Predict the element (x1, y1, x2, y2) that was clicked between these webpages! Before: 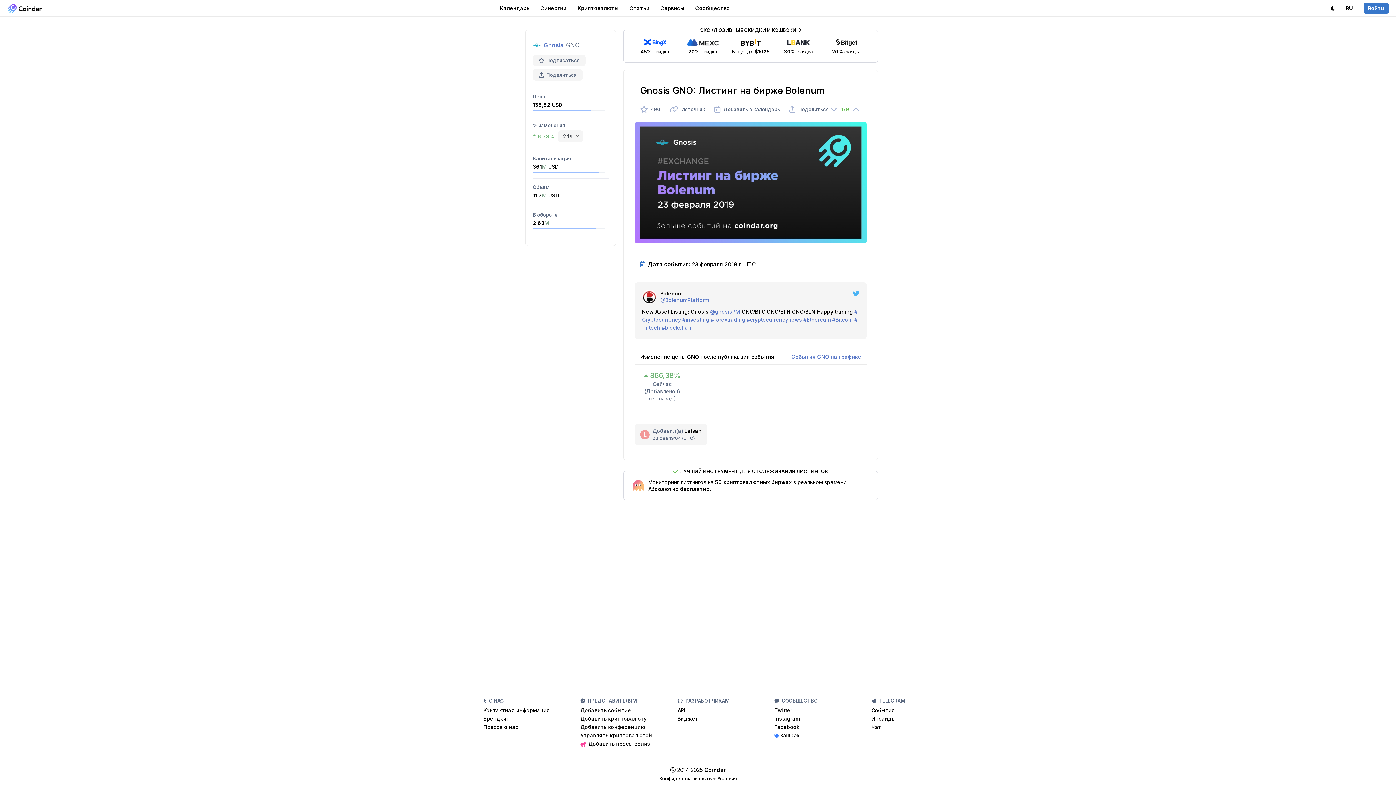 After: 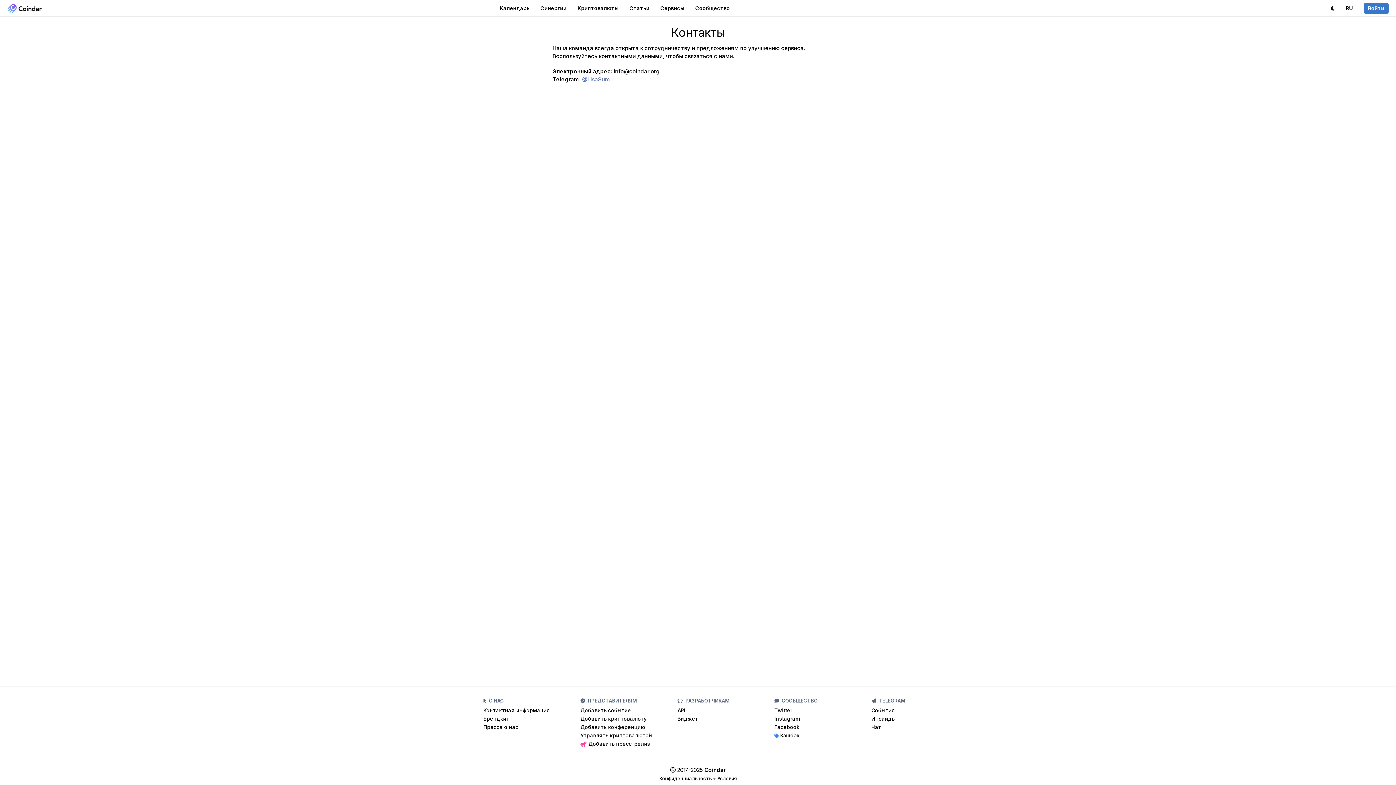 Action: bbox: (483, 706, 550, 714) label: Контактная информация